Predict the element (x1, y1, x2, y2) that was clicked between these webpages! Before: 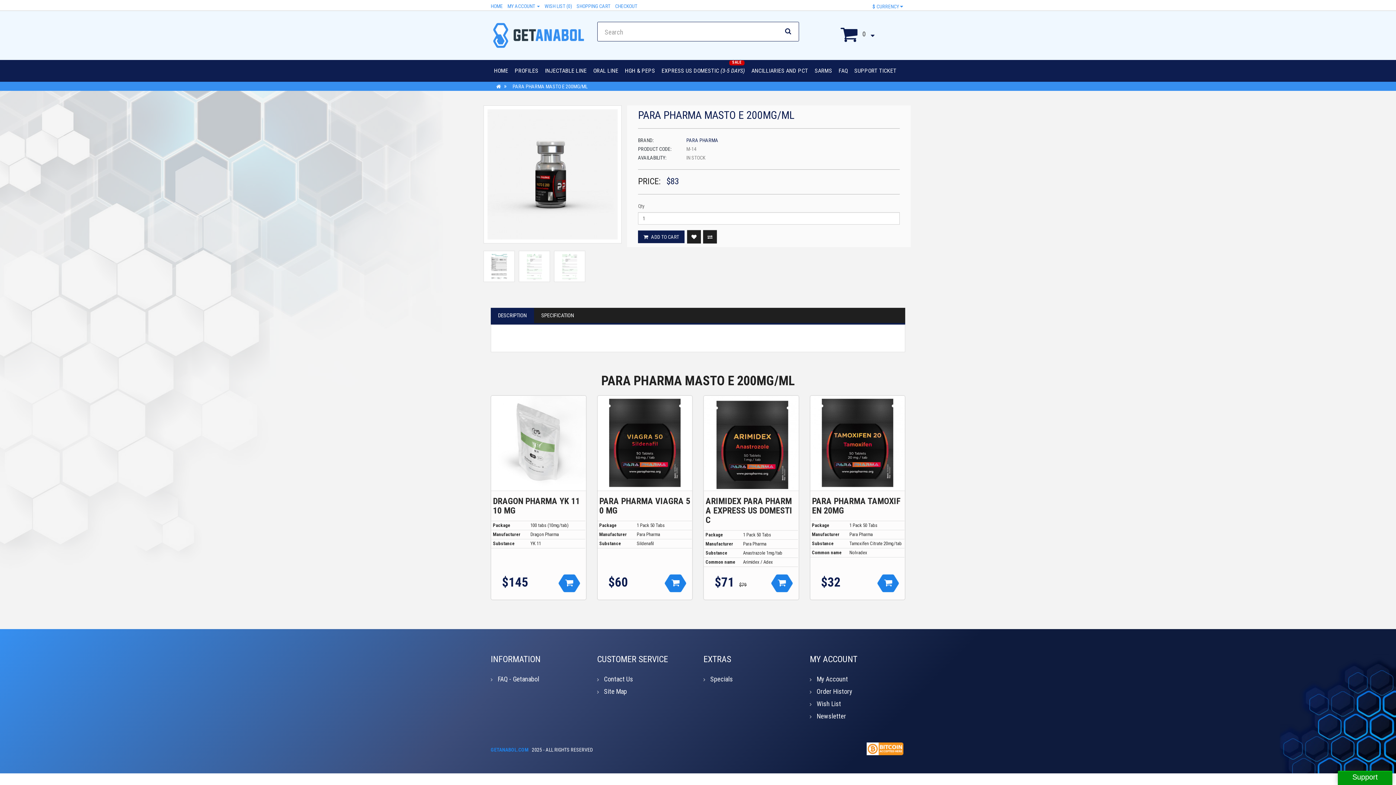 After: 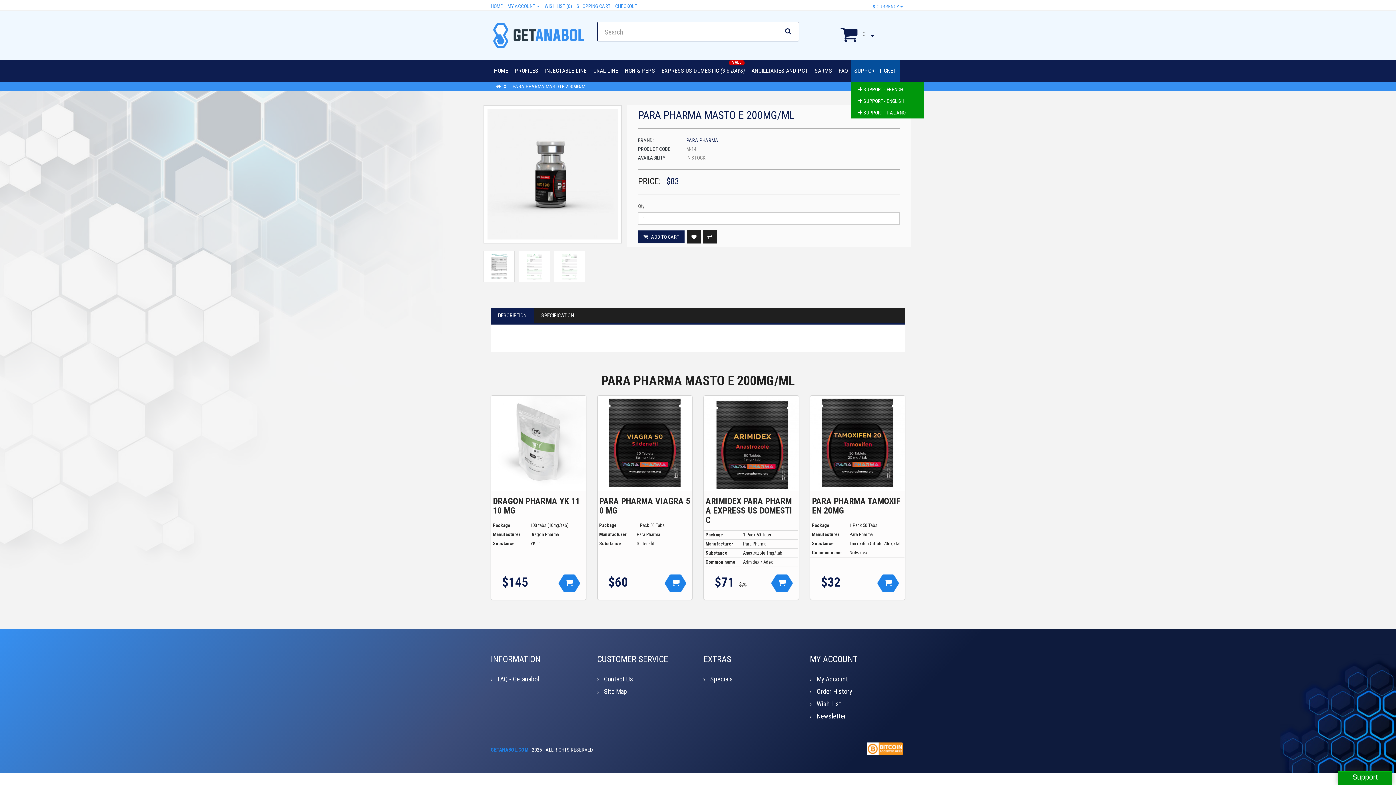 Action: bbox: (851, 60, 900, 81) label: SUPPORT TICKET